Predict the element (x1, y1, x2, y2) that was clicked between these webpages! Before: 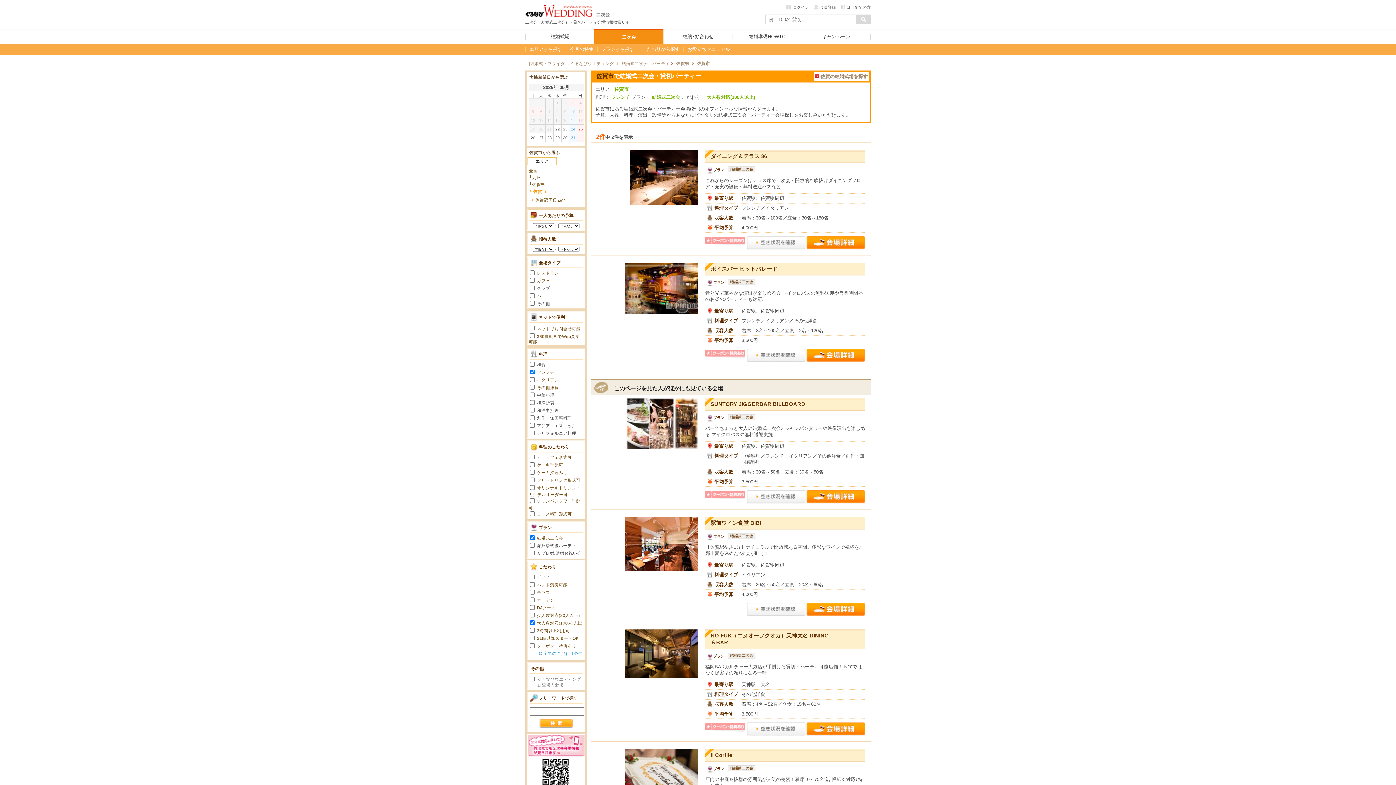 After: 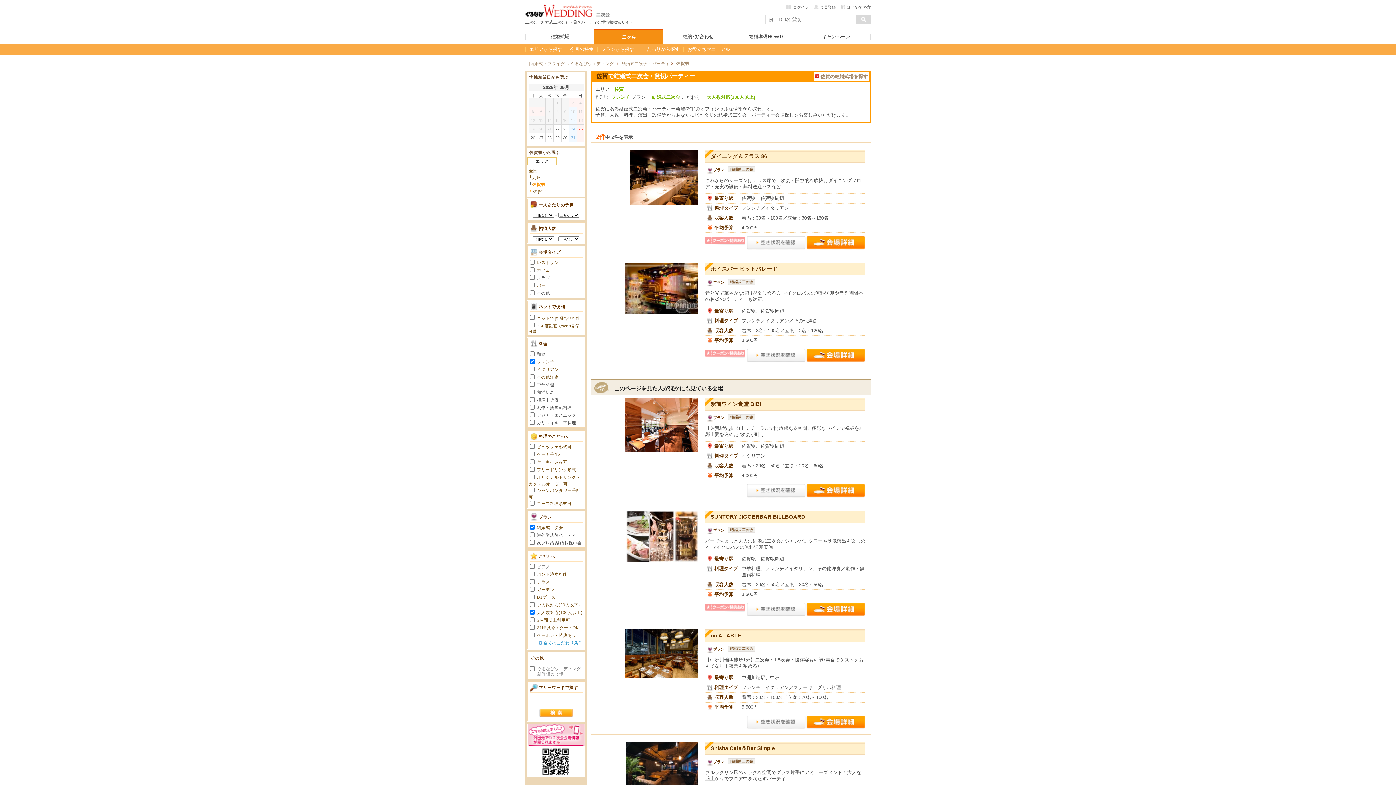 Action: bbox: (529, 182, 545, 186) label: └佐賀県